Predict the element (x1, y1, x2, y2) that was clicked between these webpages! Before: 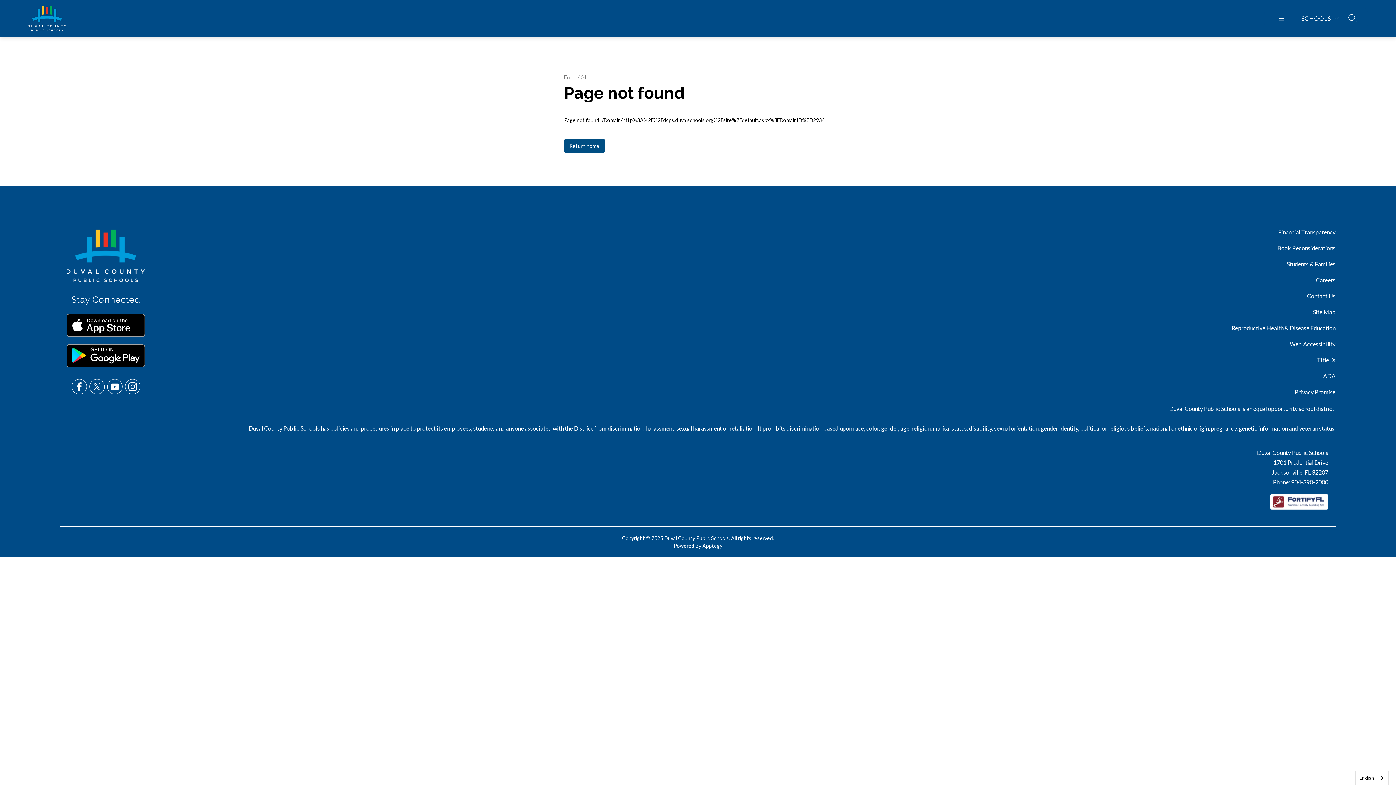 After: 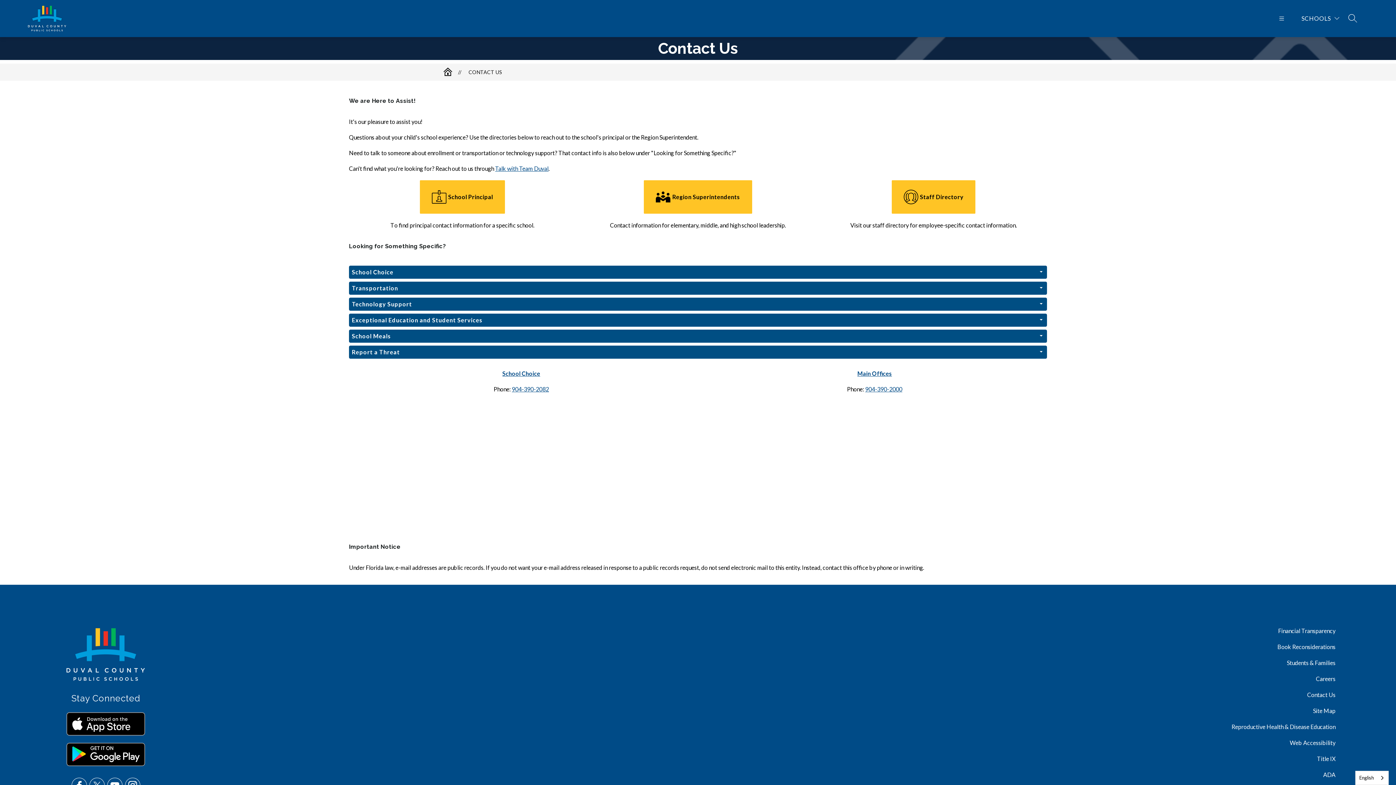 Action: label: Contact Us bbox: (1307, 292, 1335, 300)